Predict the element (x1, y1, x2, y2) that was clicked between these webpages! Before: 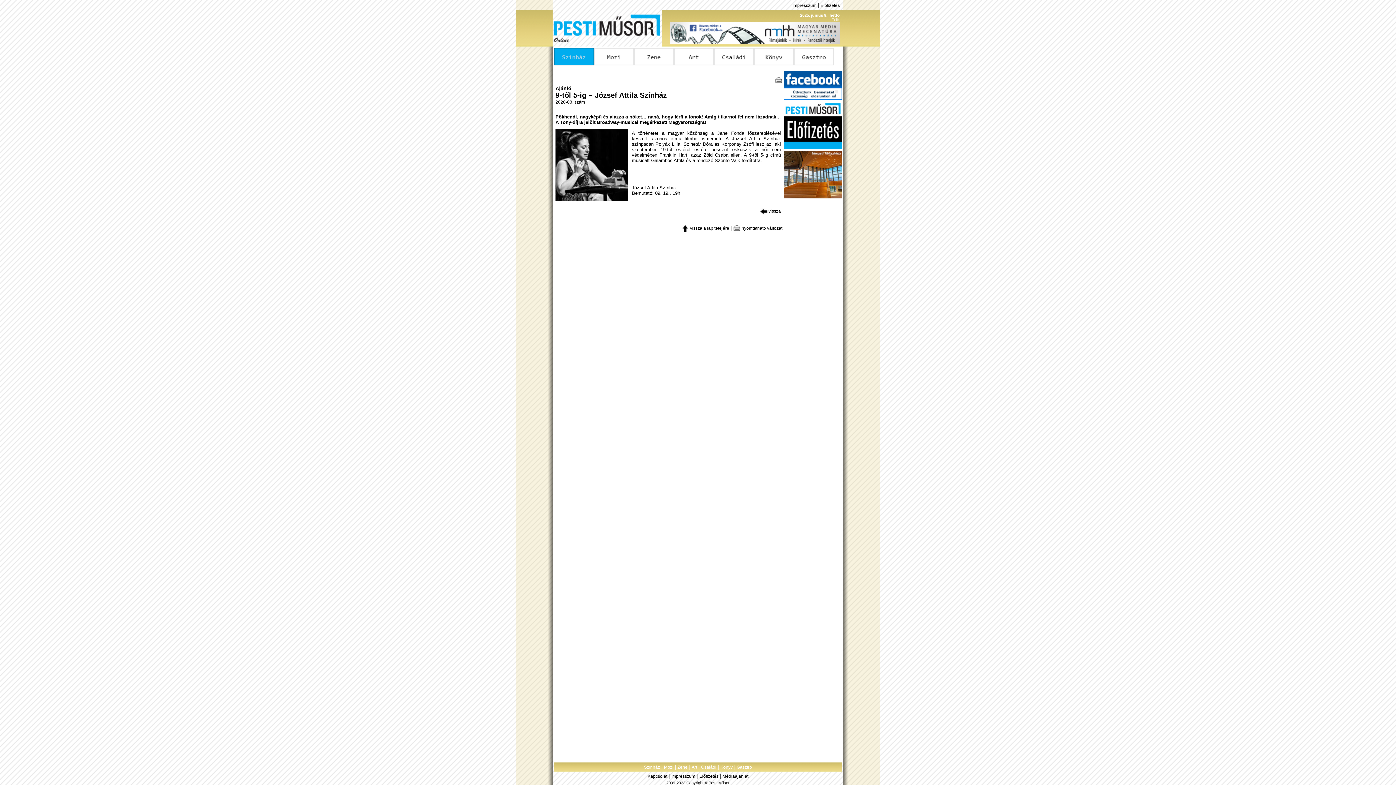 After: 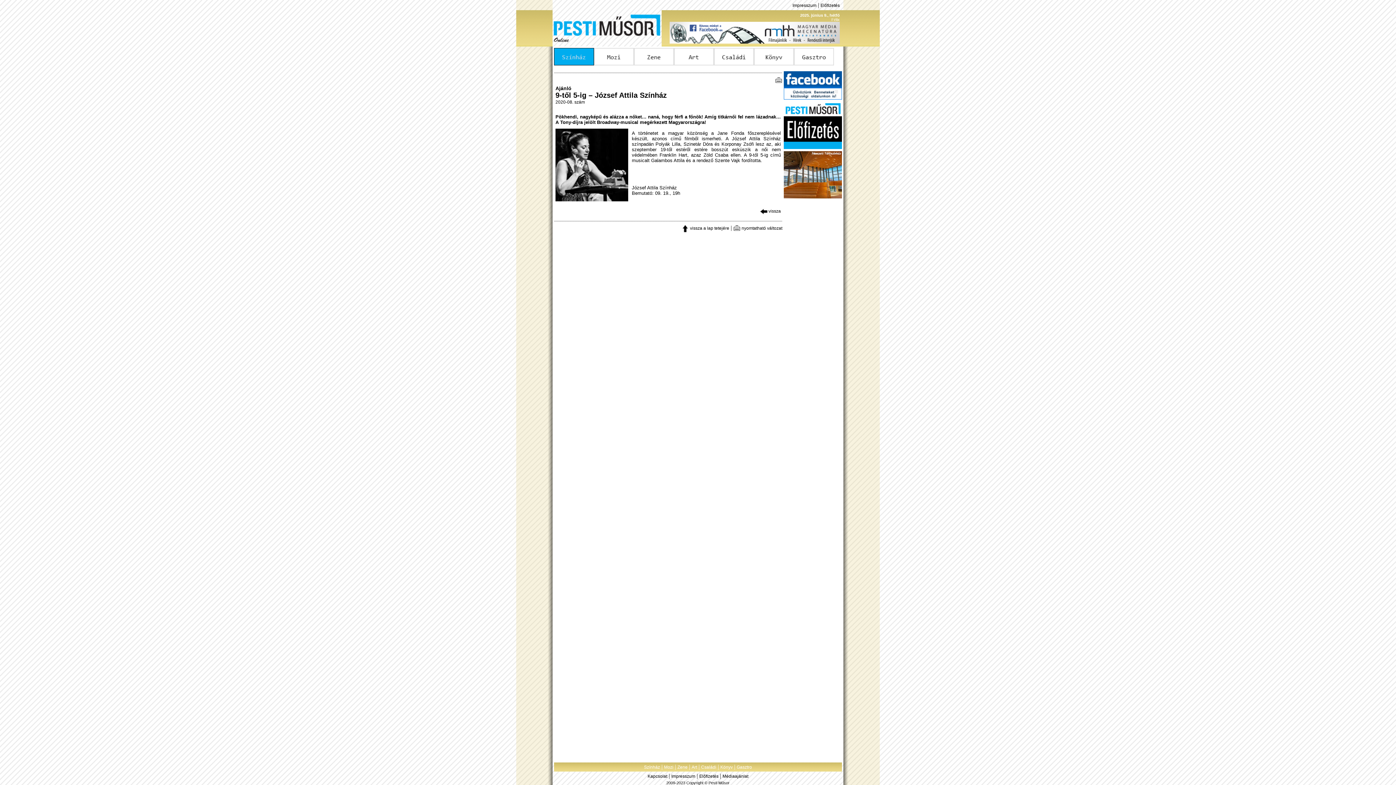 Action: bbox: (669, 38, 840, 44)